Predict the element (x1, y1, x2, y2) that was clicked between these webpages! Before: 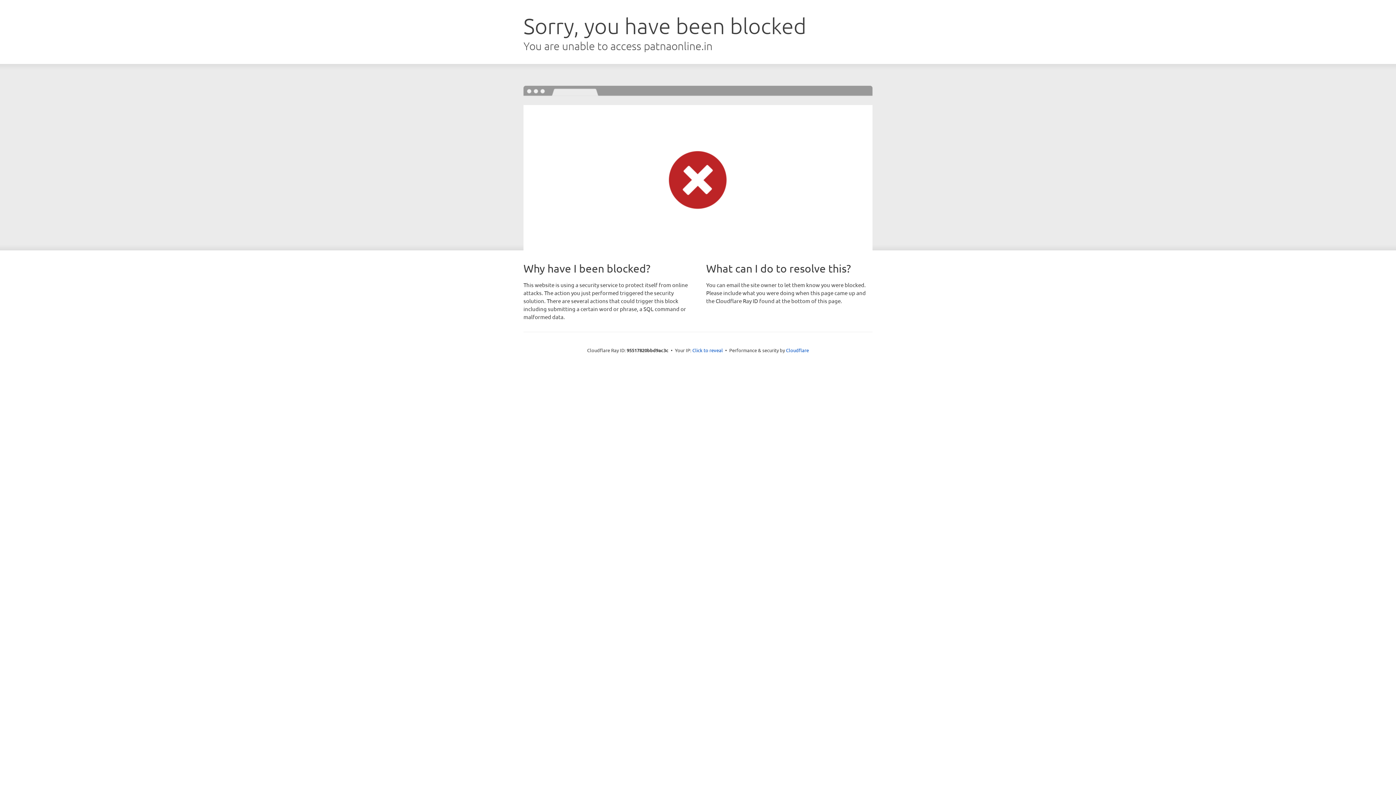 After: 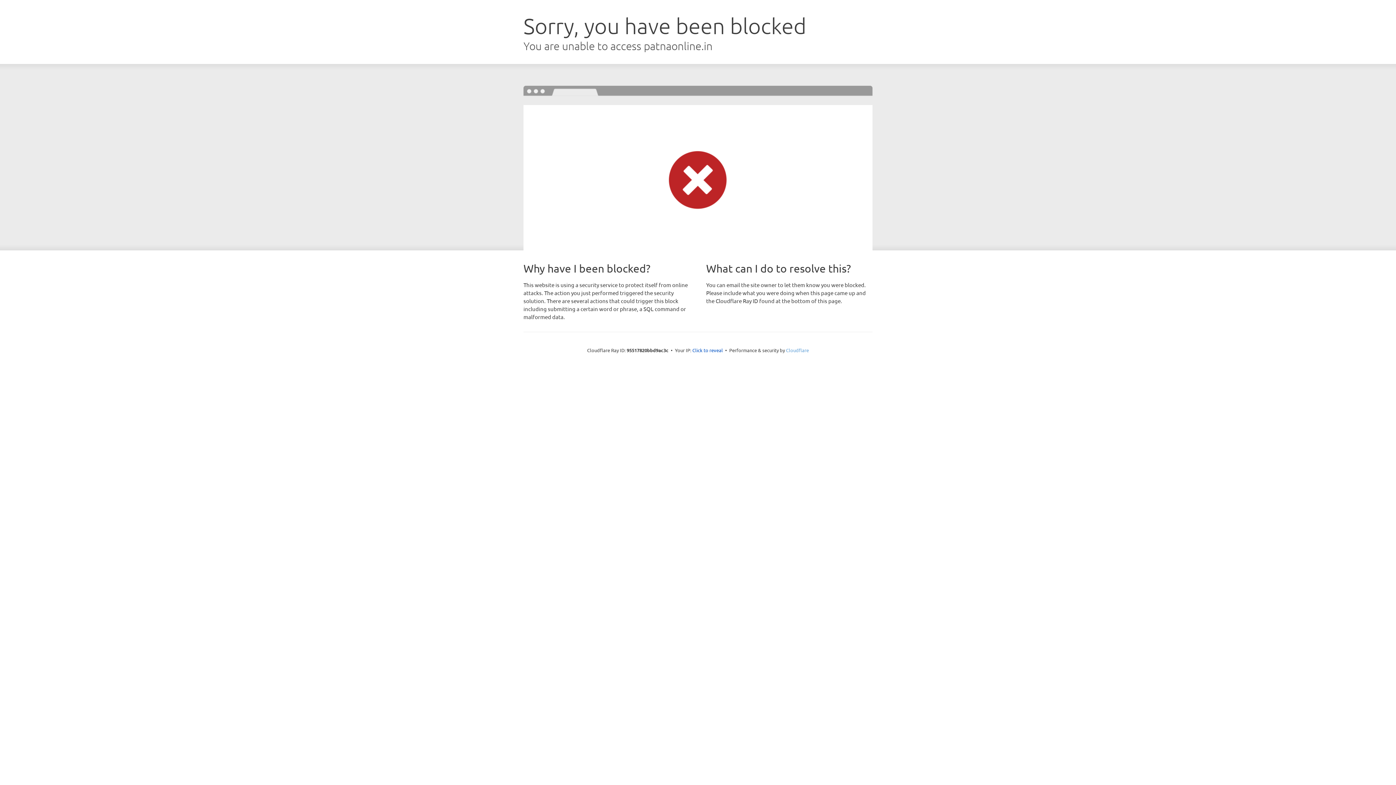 Action: bbox: (786, 347, 809, 353) label: Cloudflare